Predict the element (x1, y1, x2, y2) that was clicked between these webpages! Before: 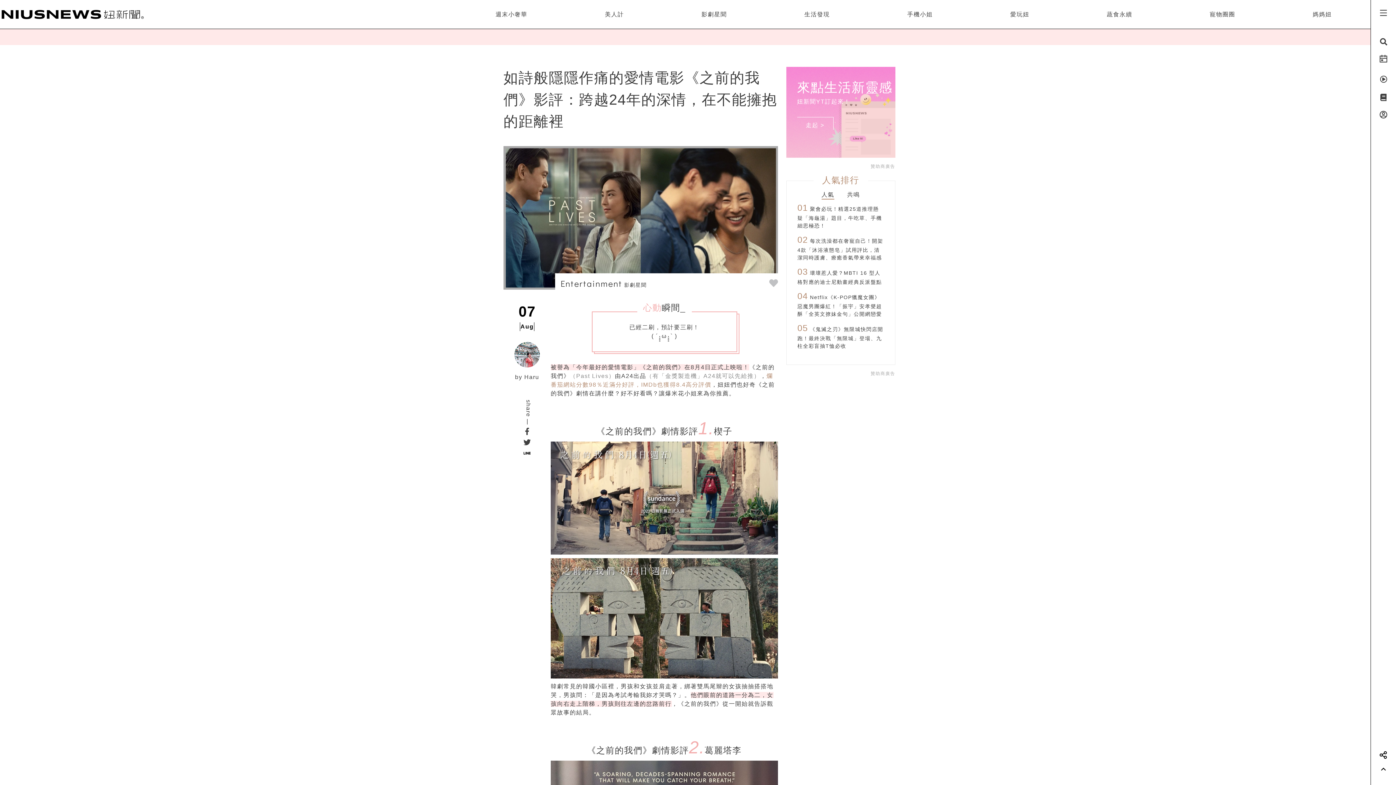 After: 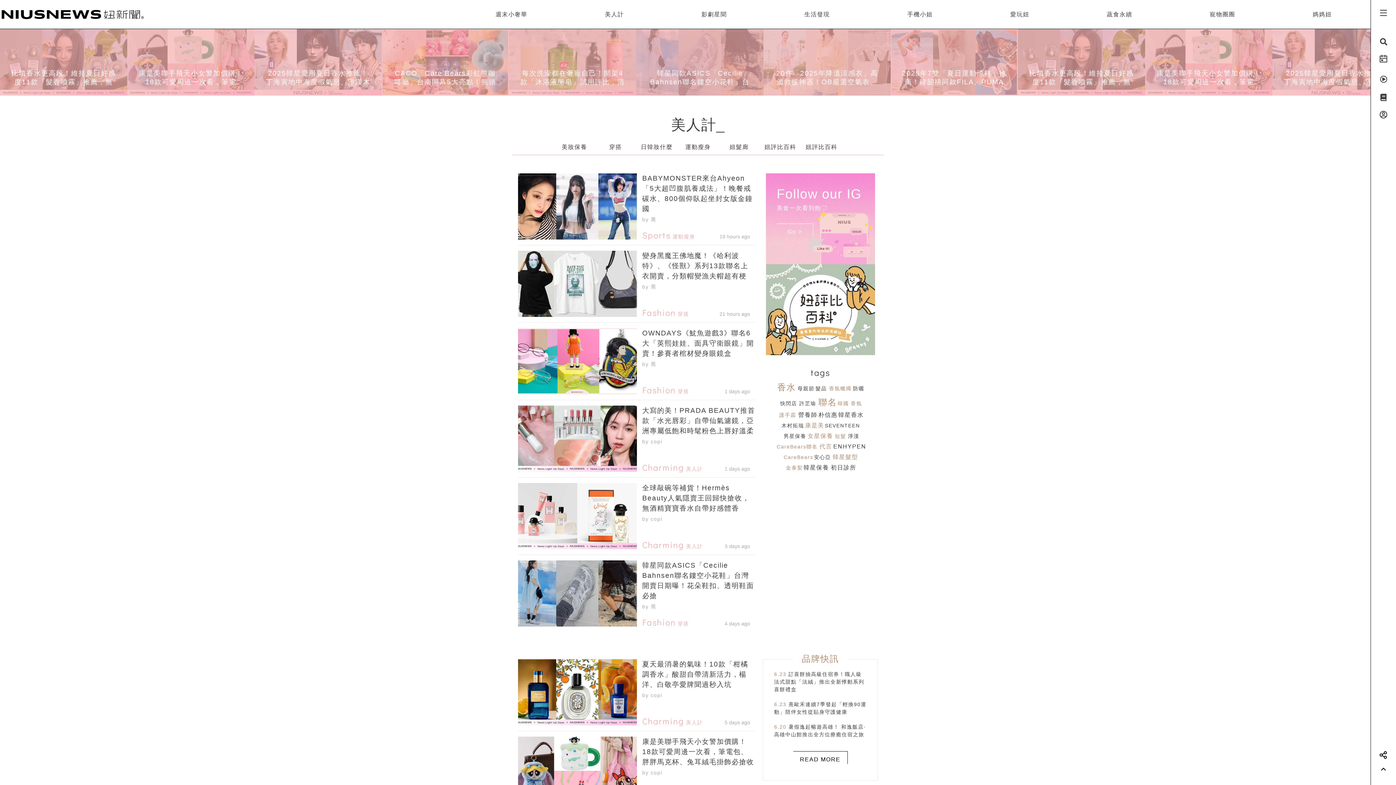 Action: bbox: (605, 11, 624, 17) label: 美人計